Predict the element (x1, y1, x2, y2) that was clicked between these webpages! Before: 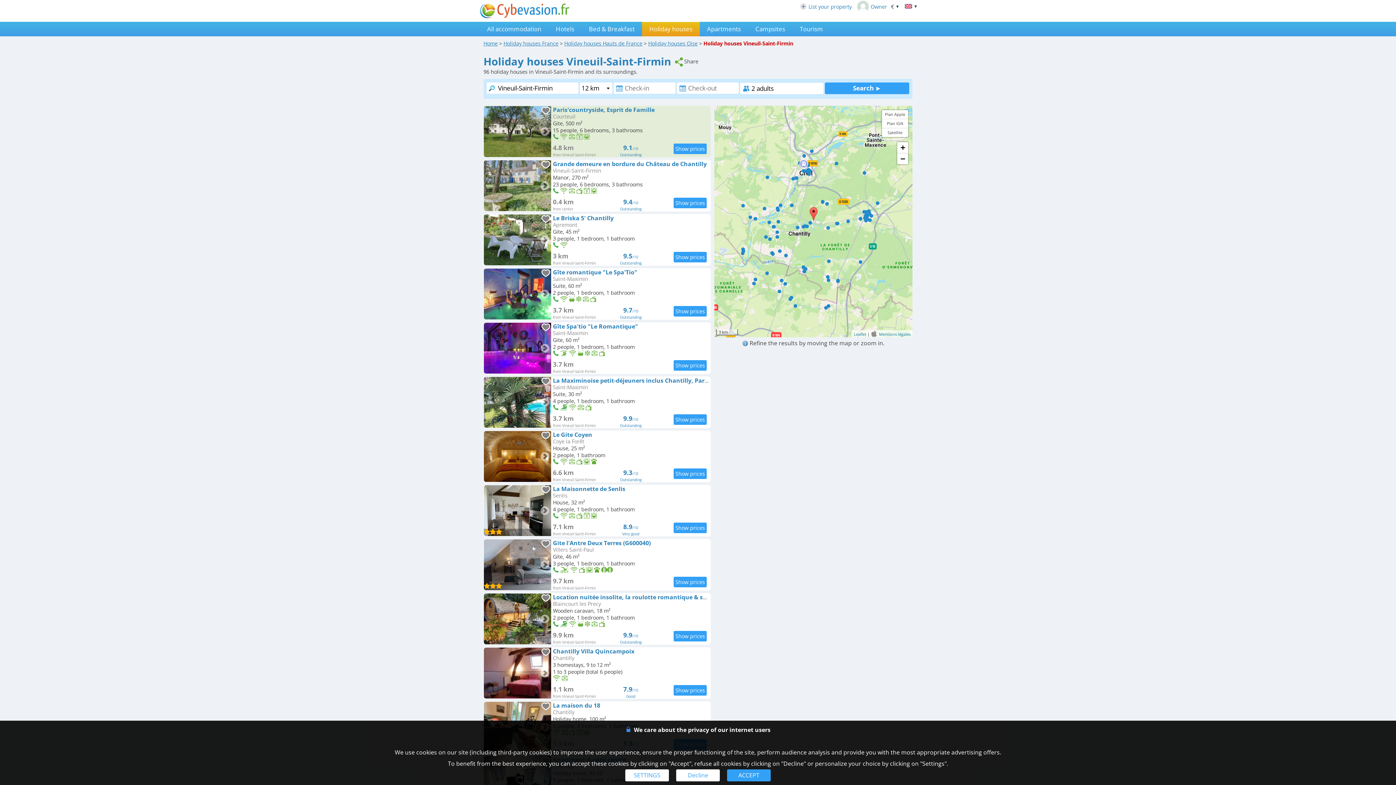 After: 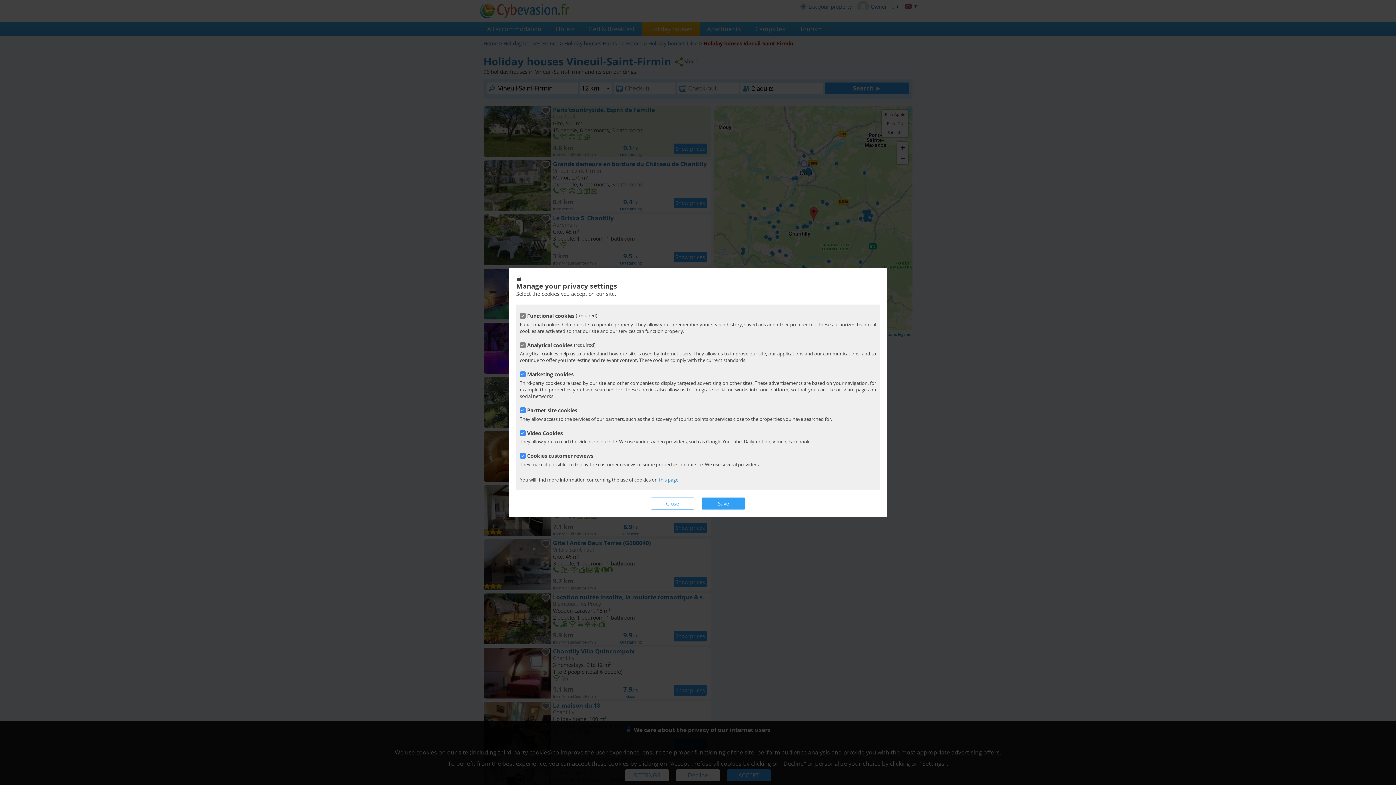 Action: bbox: (625, 769, 669, 781) label: SETTINGS